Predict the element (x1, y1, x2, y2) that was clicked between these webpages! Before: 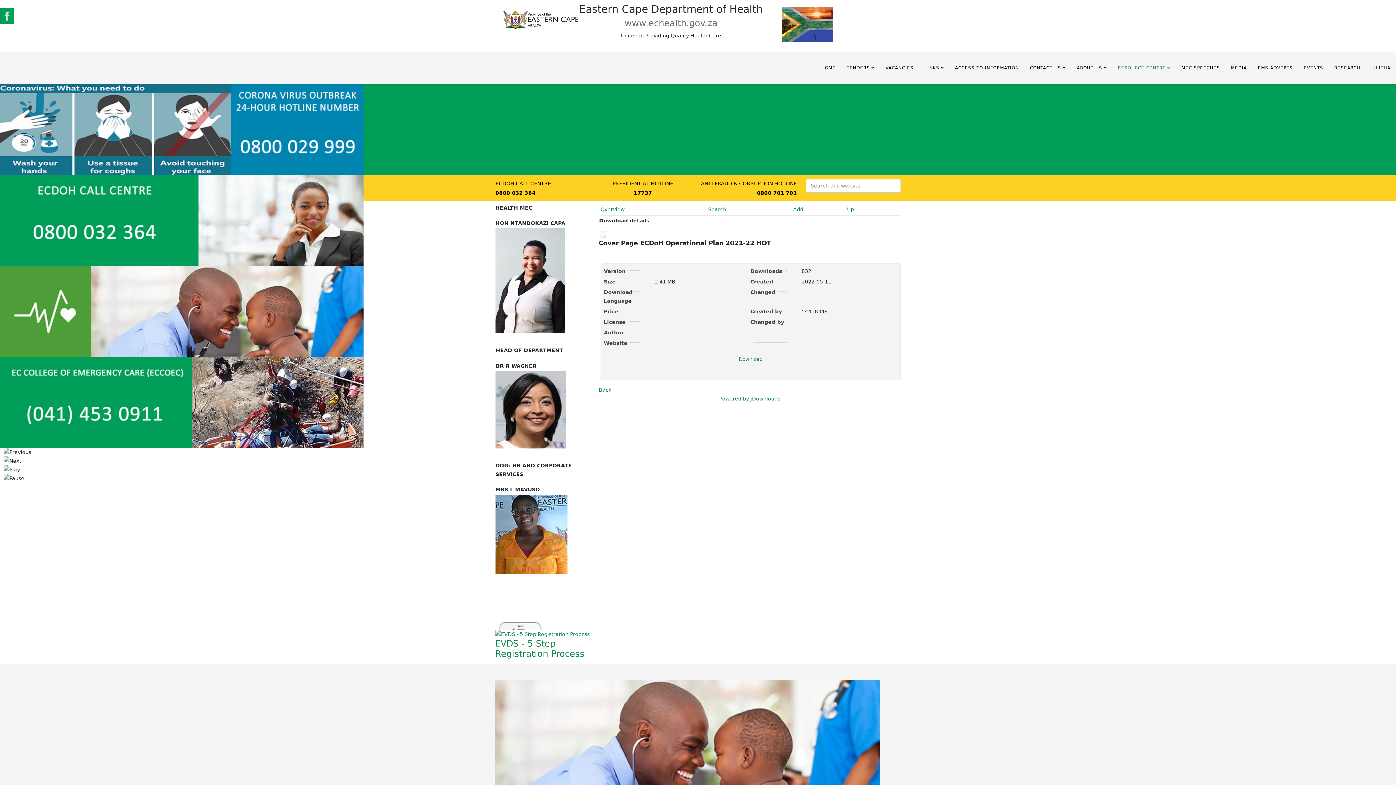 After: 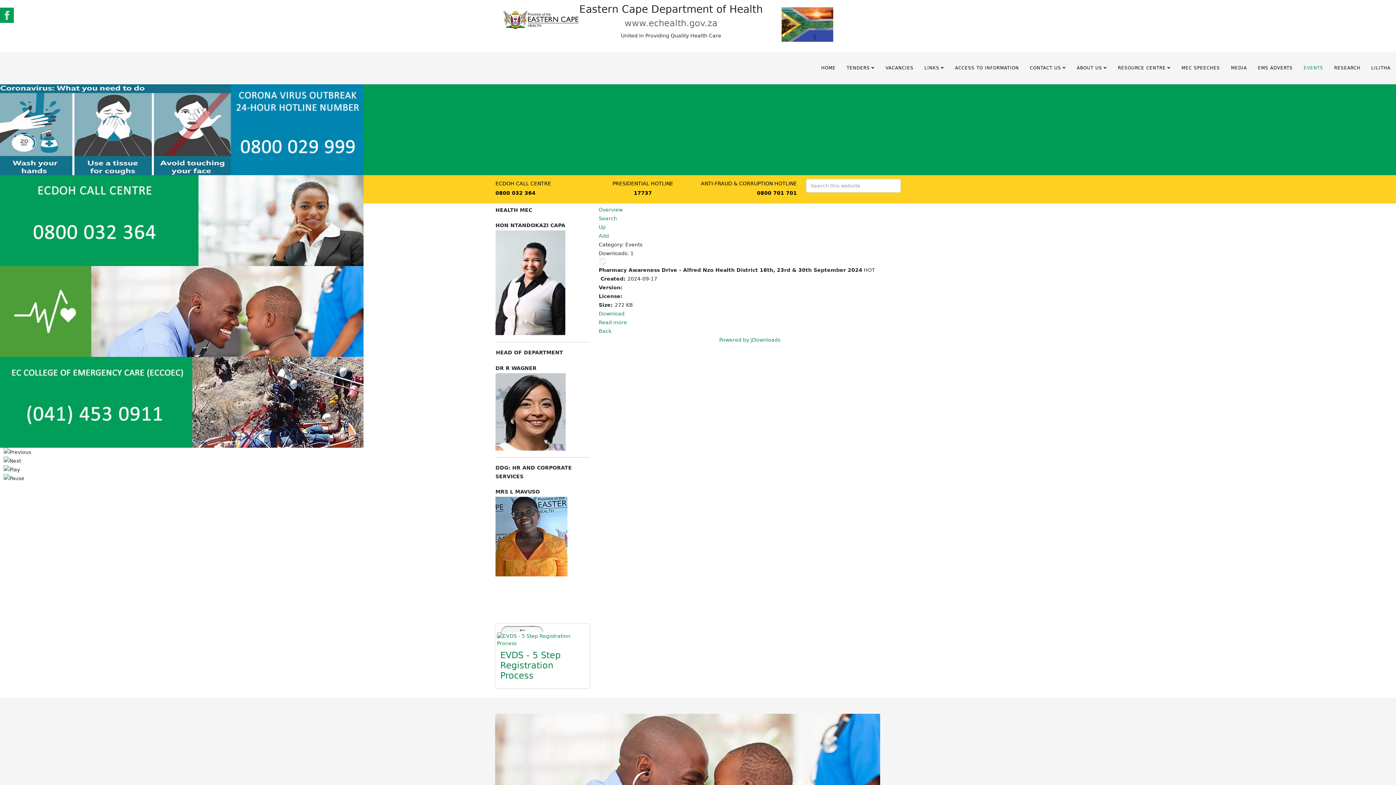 Action: bbox: (1298, 51, 1329, 84) label: EVENTS